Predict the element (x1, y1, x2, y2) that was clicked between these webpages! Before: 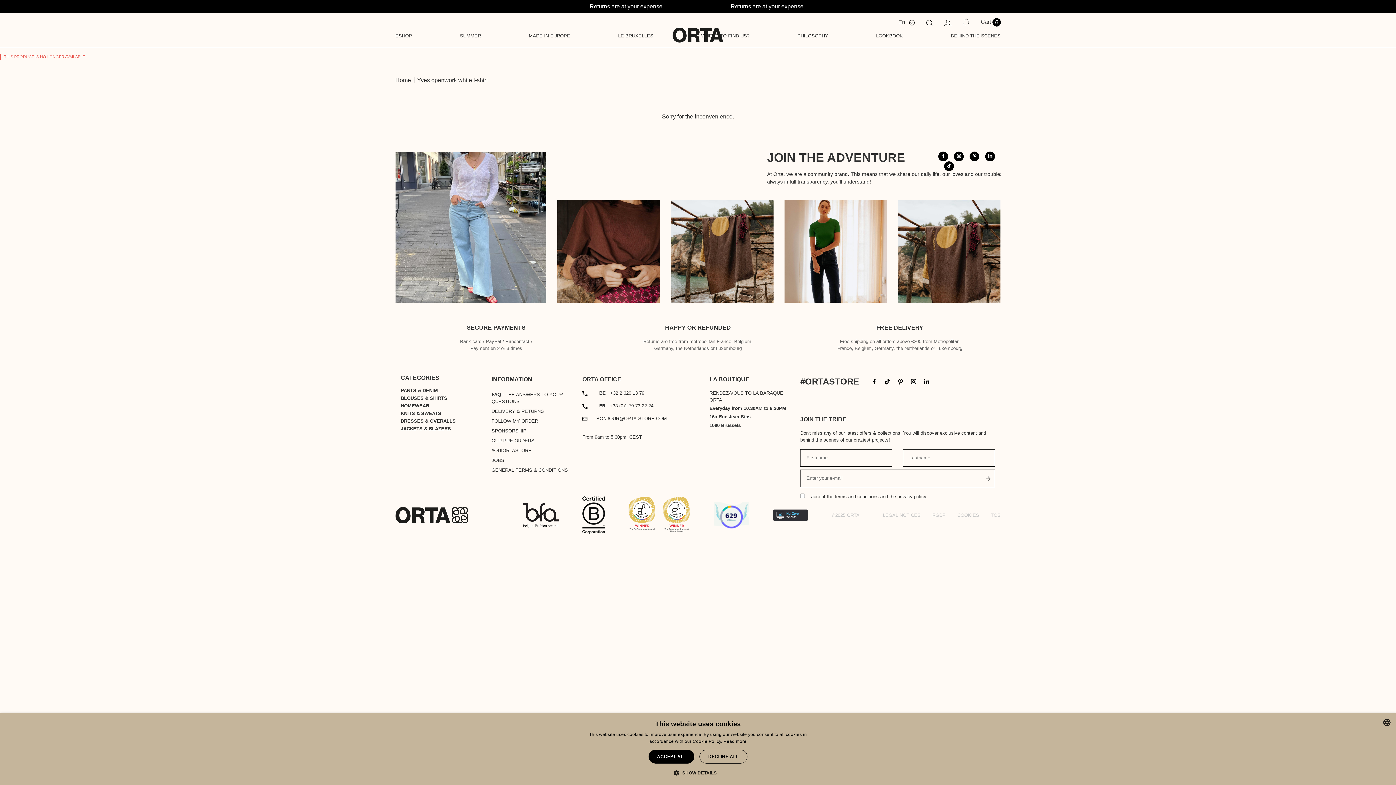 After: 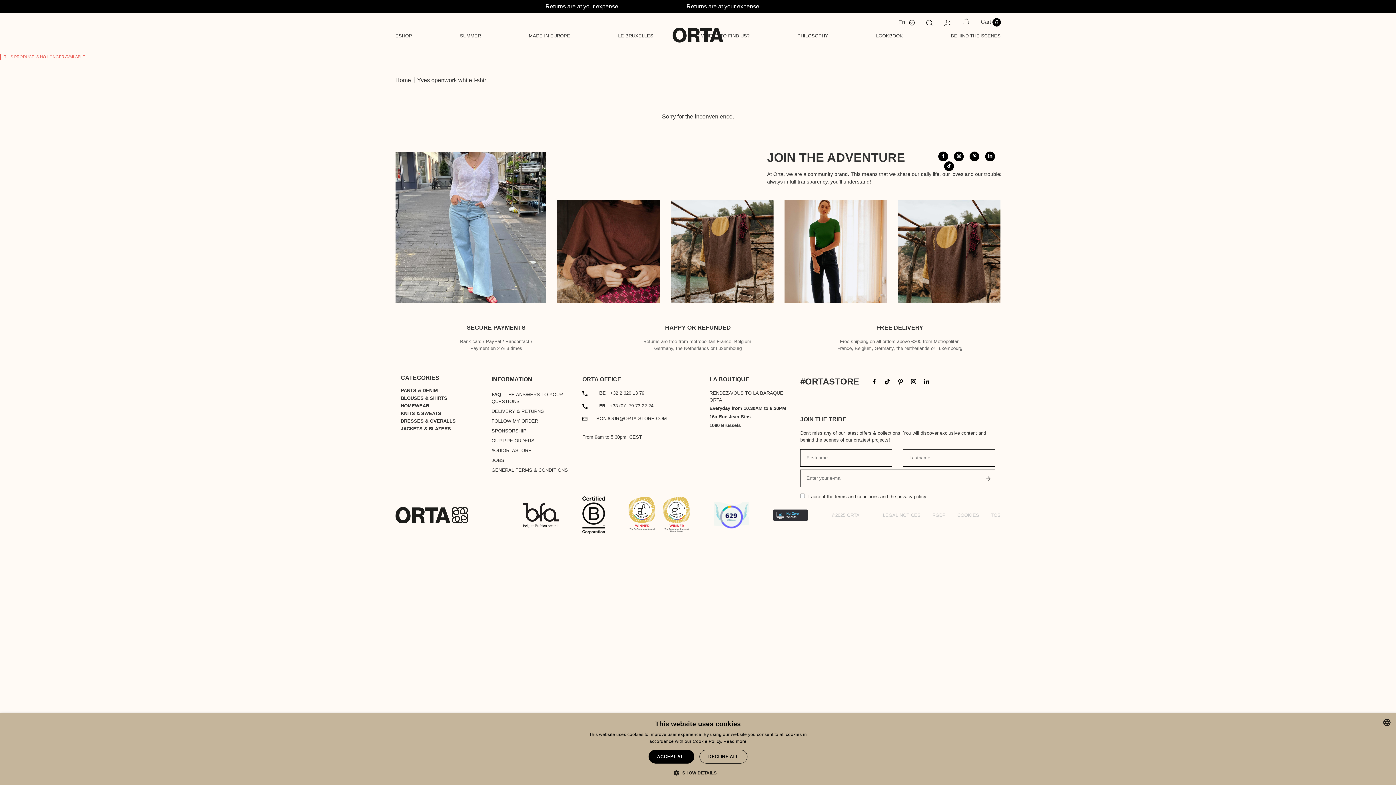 Action: bbox: (466, 324, 525, 330) label: SECURE PAYMENTS